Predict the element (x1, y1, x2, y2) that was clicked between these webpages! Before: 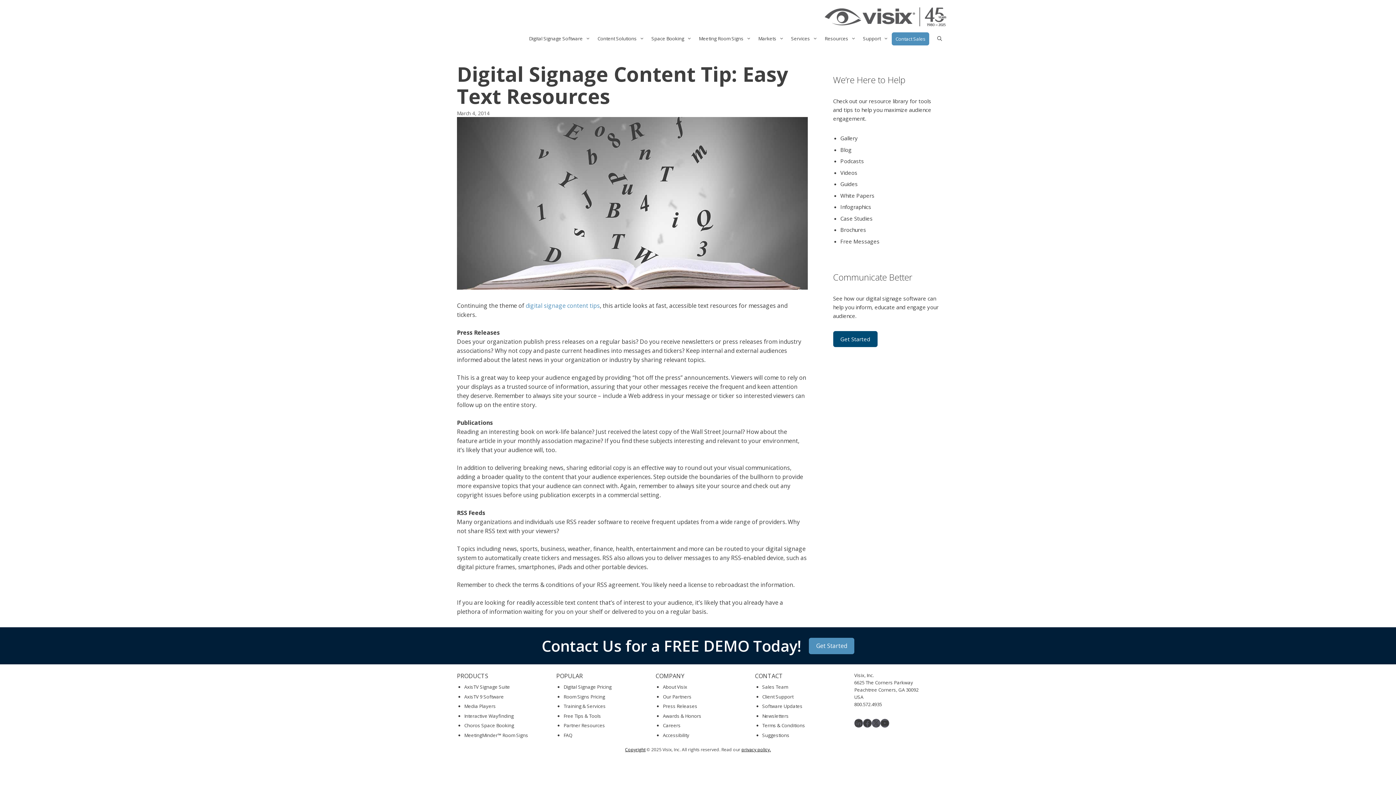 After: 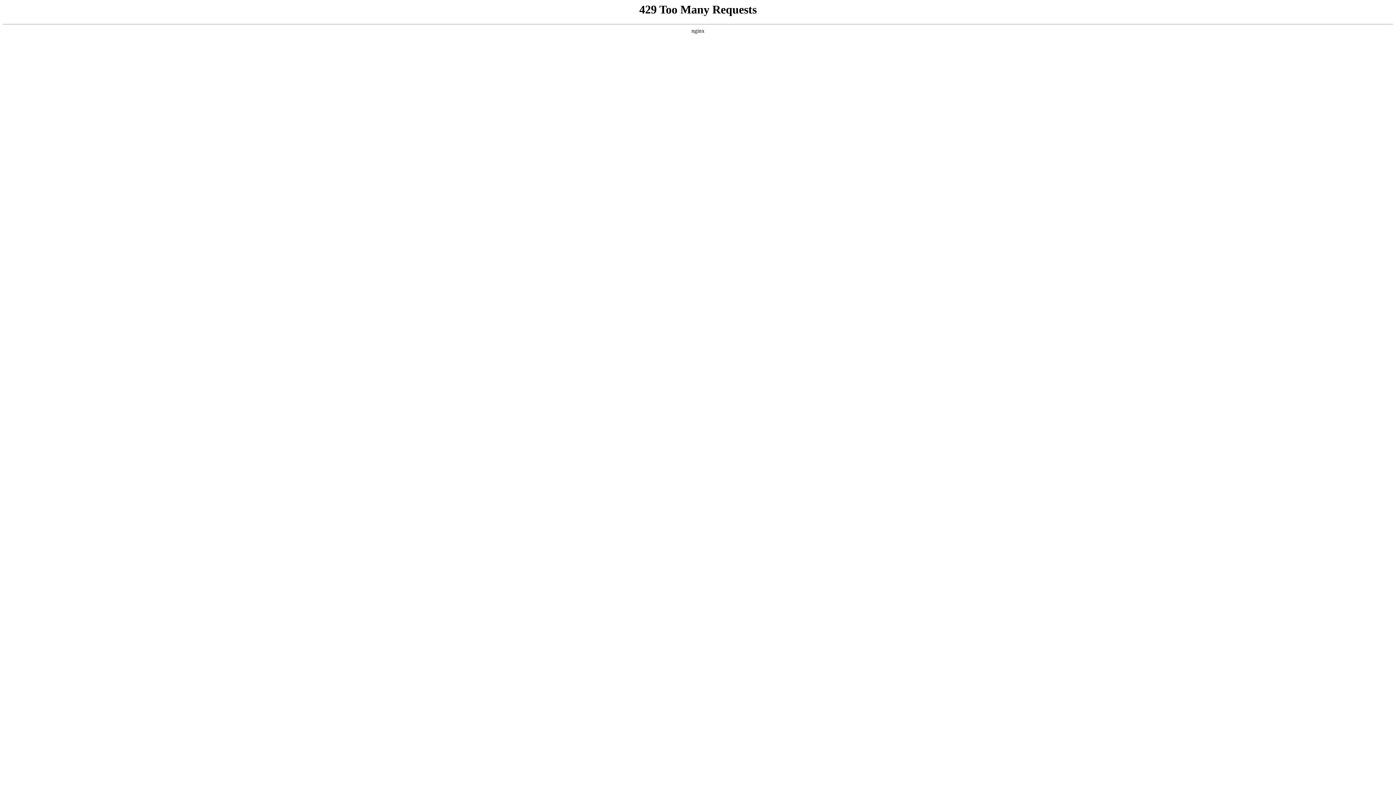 Action: bbox: (563, 703, 605, 709) label: Training & Services